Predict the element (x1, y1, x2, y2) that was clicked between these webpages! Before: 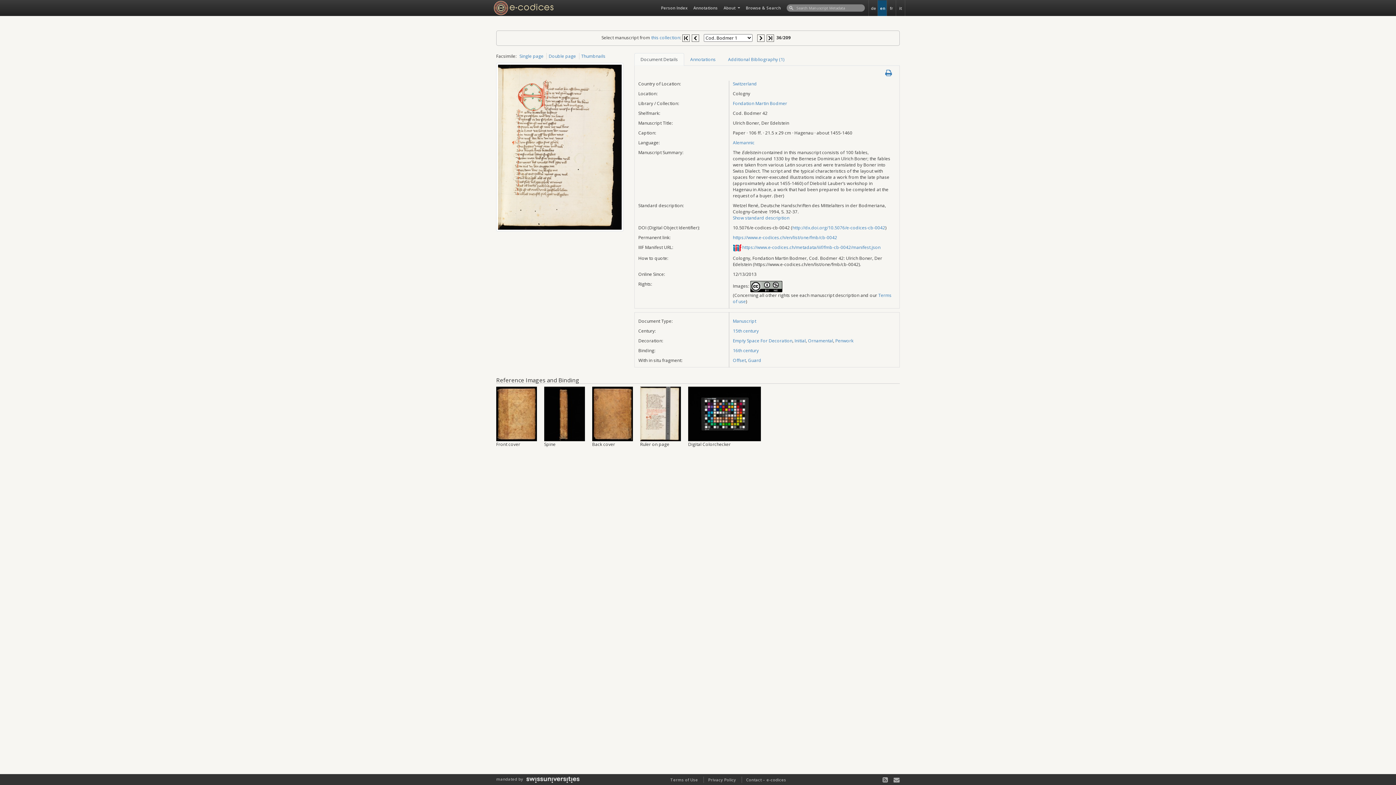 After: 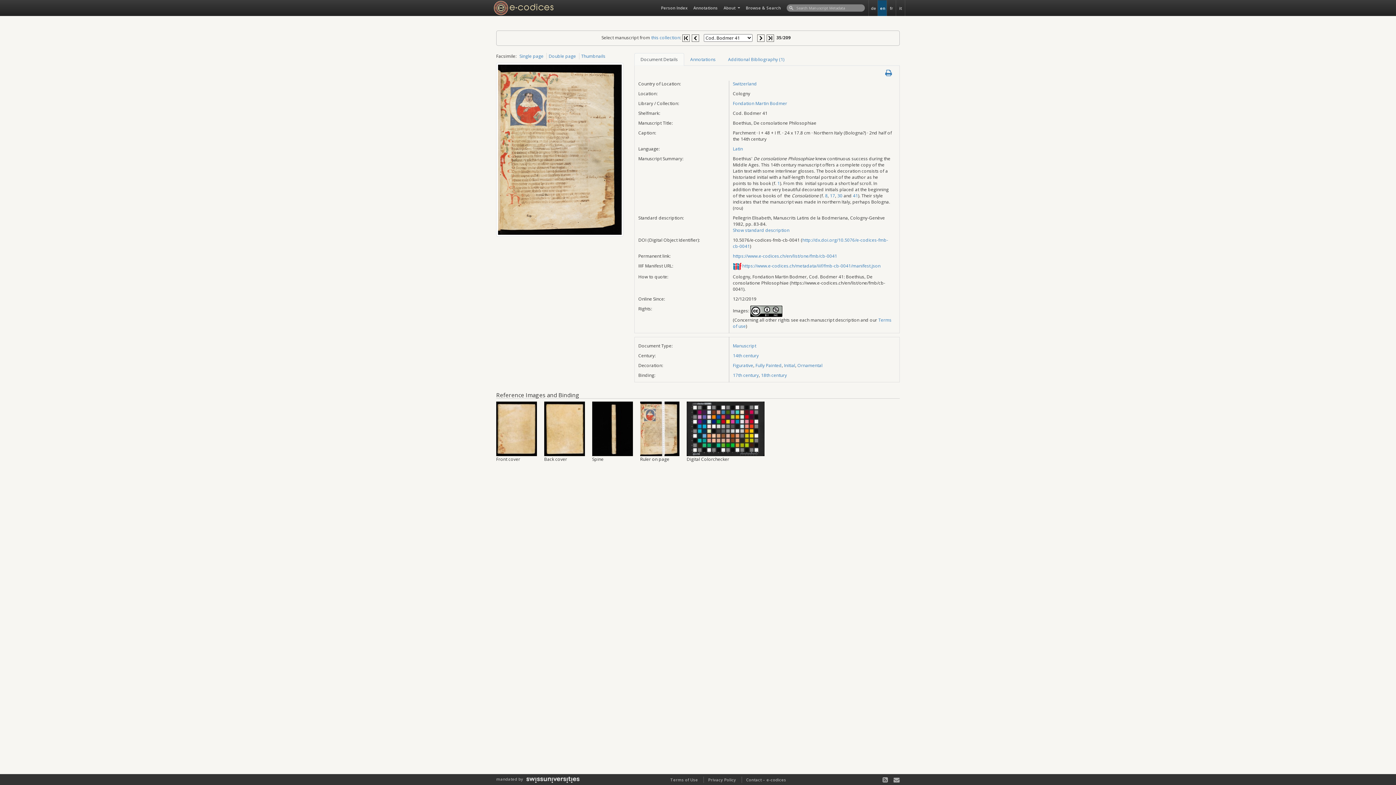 Action: bbox: (691, 34, 699, 40)